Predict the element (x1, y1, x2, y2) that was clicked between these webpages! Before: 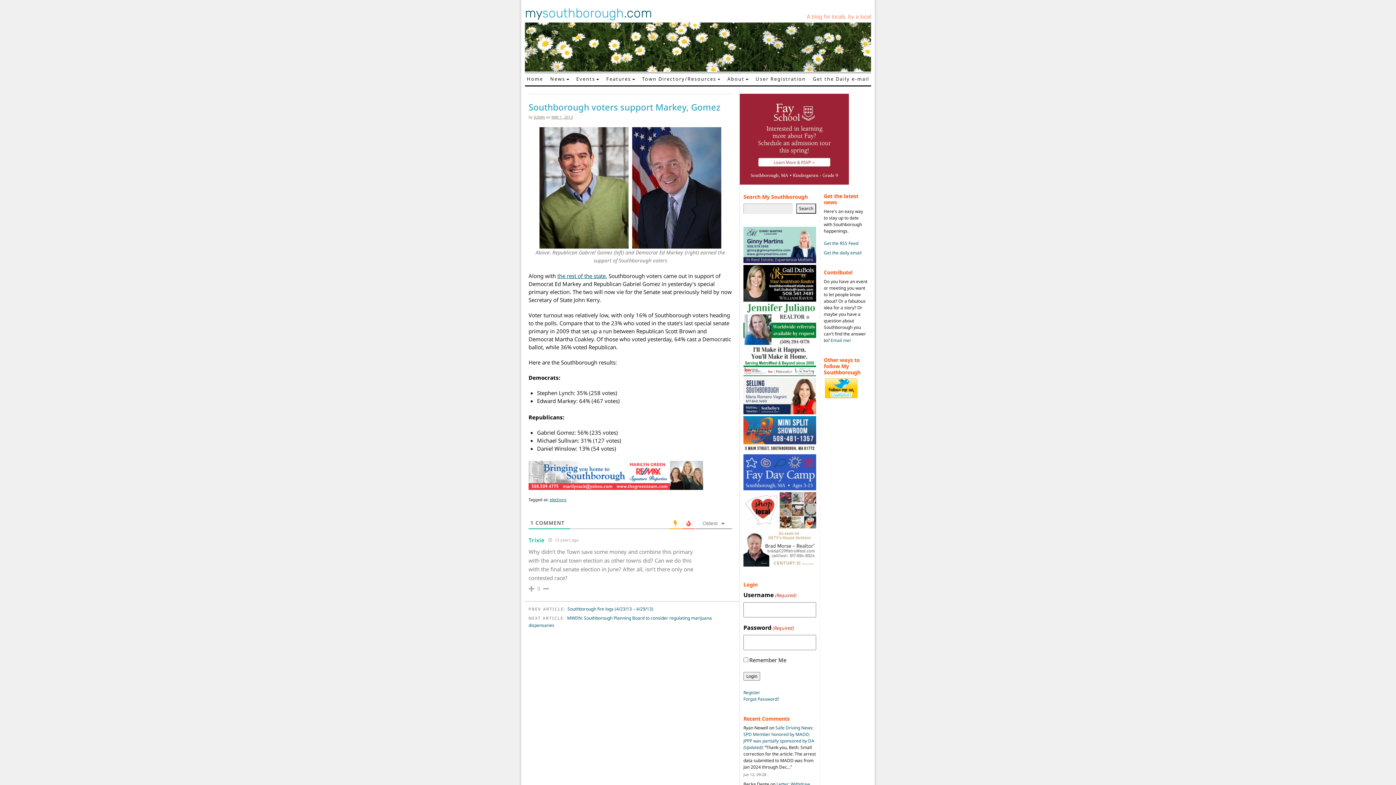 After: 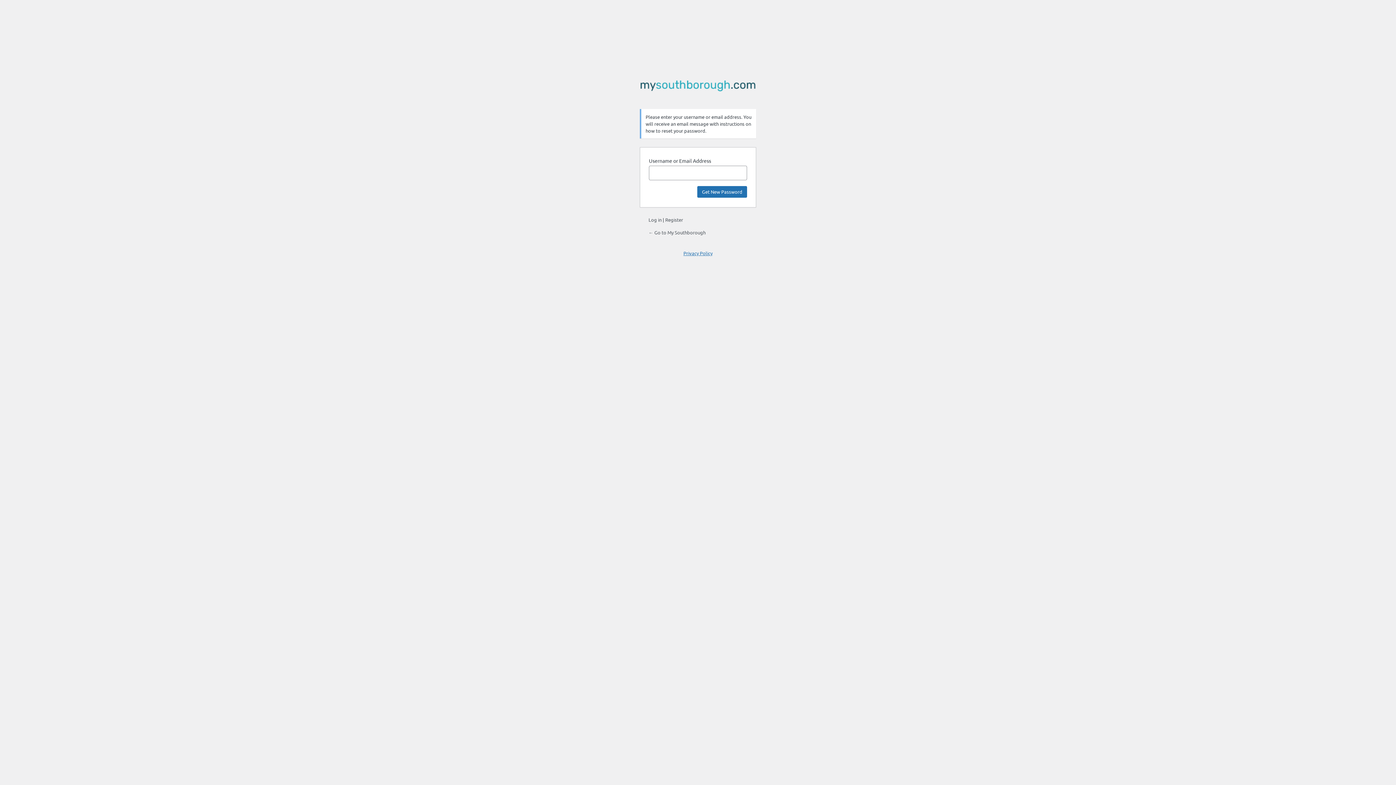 Action: label: Forgot Password? bbox: (743, 696, 779, 702)